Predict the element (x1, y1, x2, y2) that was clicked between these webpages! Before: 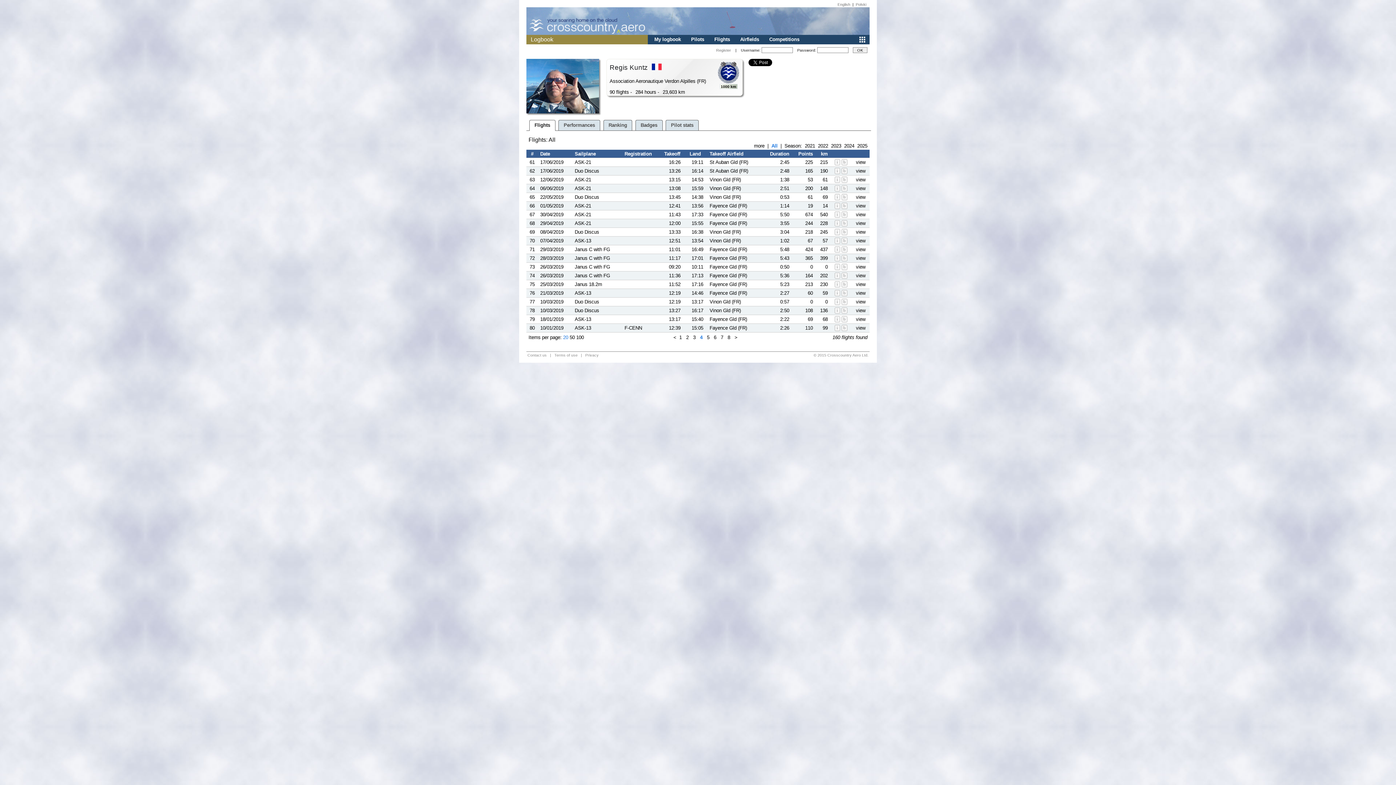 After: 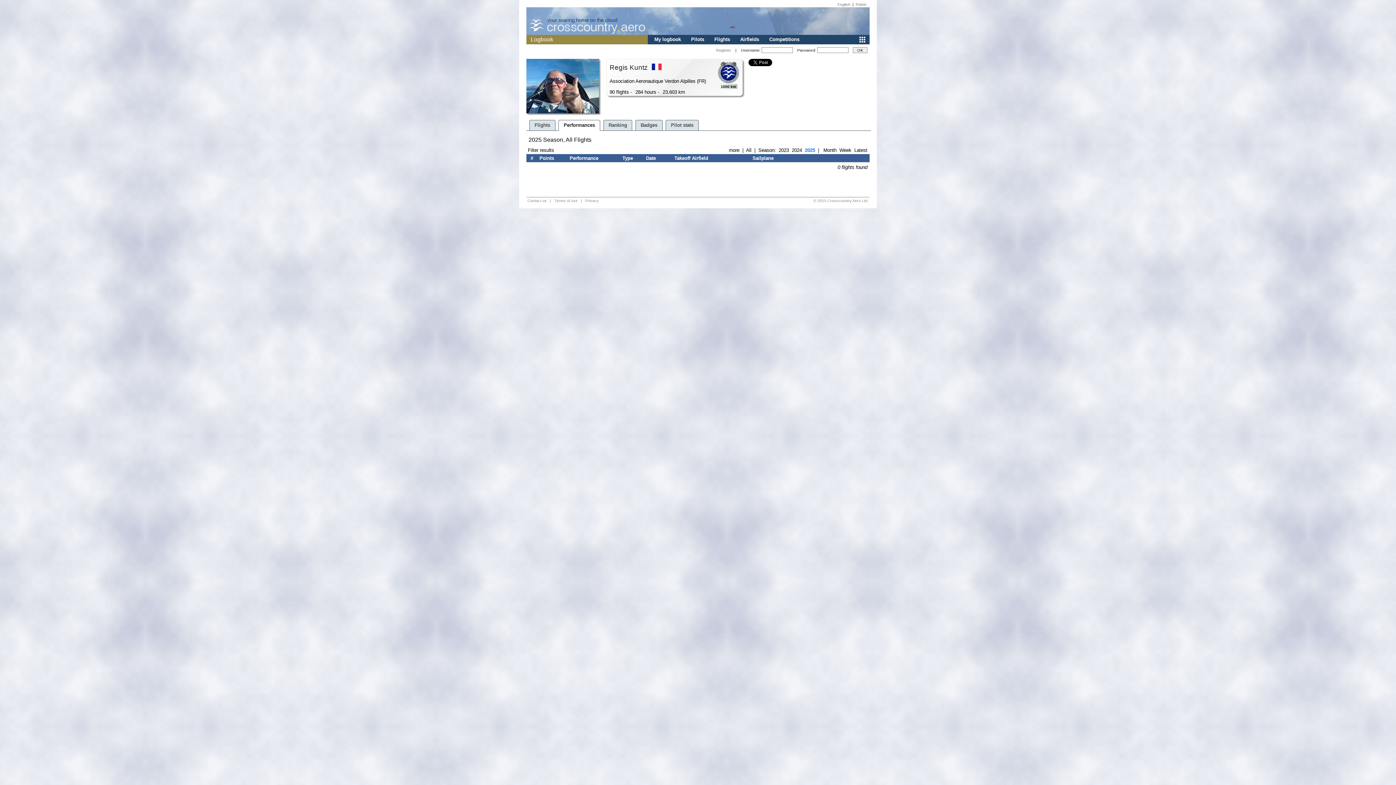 Action: label: Performances bbox: (559, 120, 599, 130)